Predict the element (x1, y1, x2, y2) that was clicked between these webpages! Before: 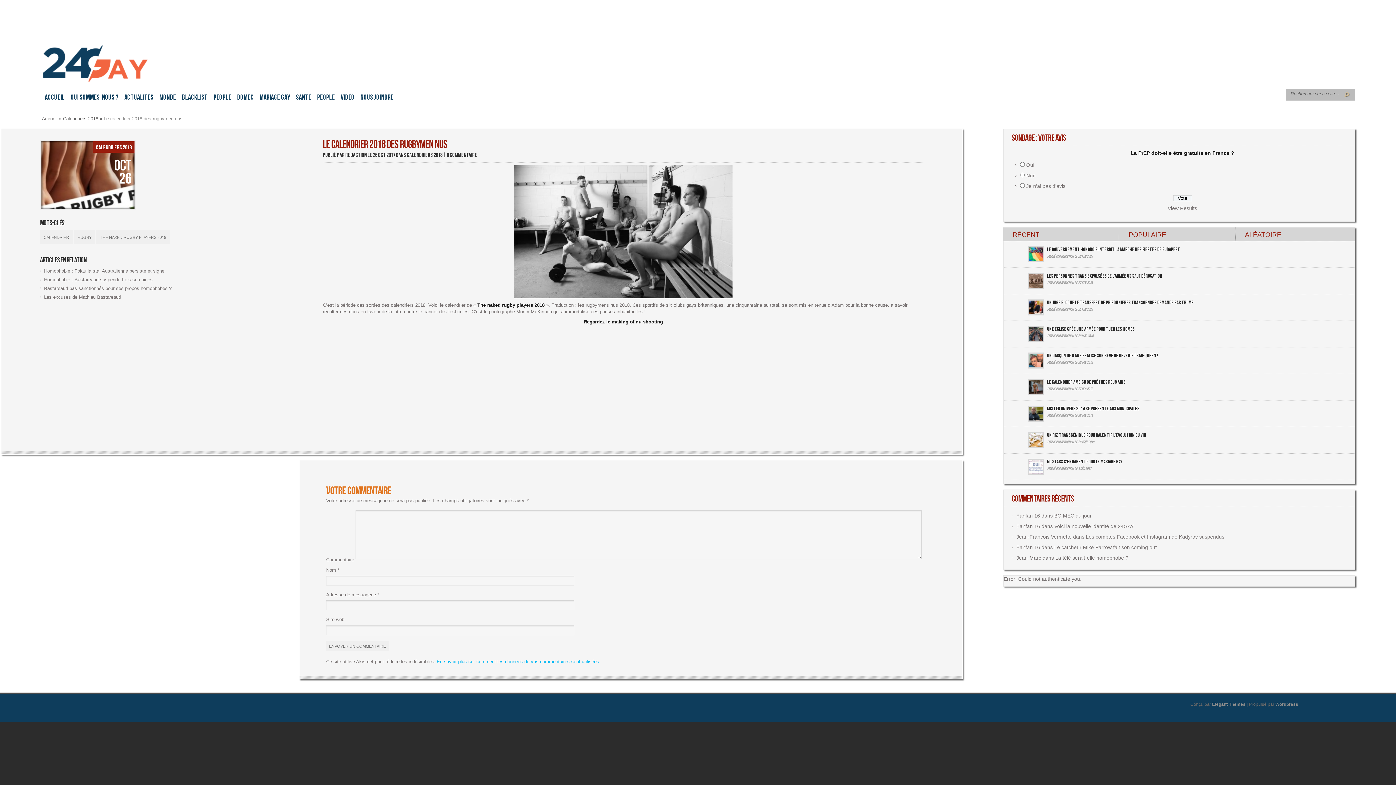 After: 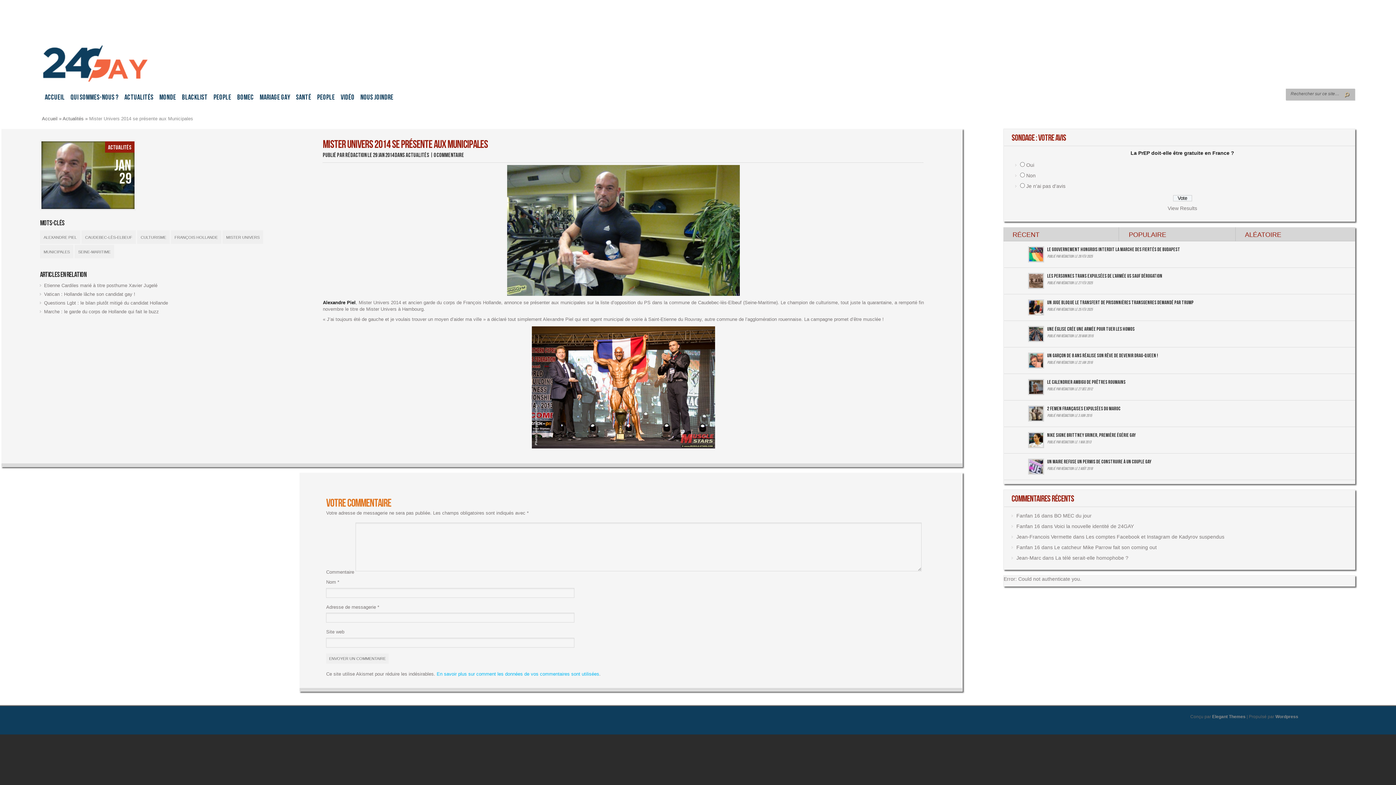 Action: label: Mister Univers 2014 se présente aux Municipales bbox: (1047, 406, 1139, 412)